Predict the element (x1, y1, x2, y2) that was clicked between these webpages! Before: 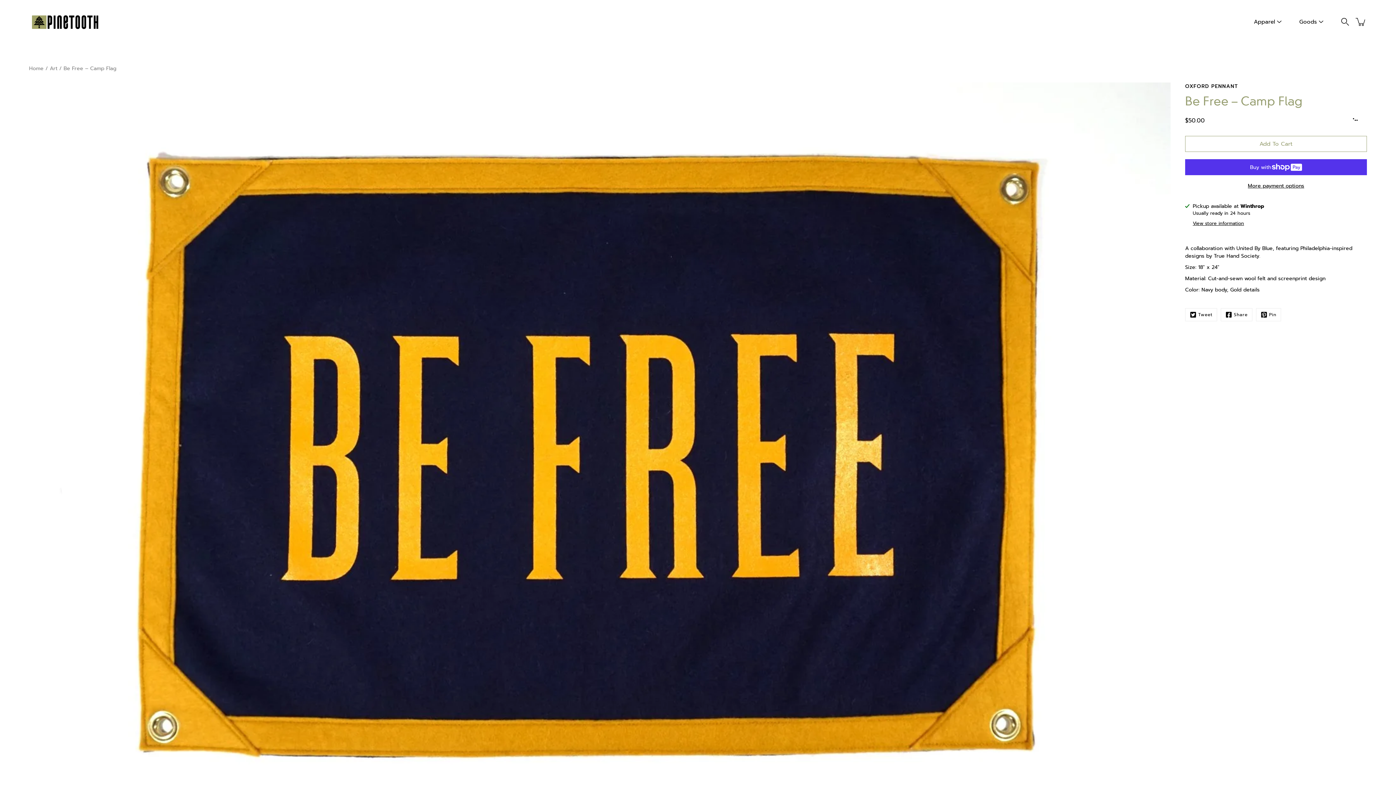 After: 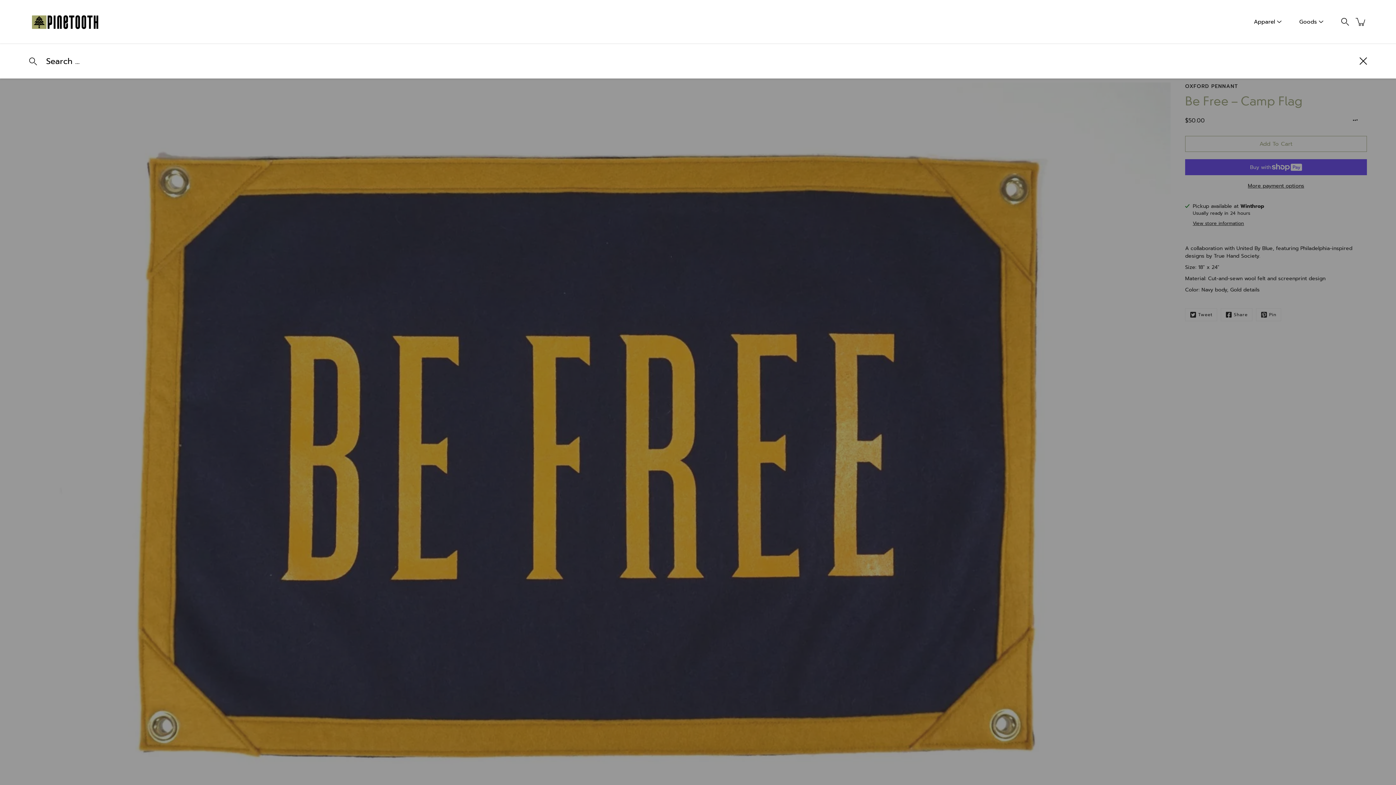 Action: label: Search bbox: (1339, 16, 1351, 27)